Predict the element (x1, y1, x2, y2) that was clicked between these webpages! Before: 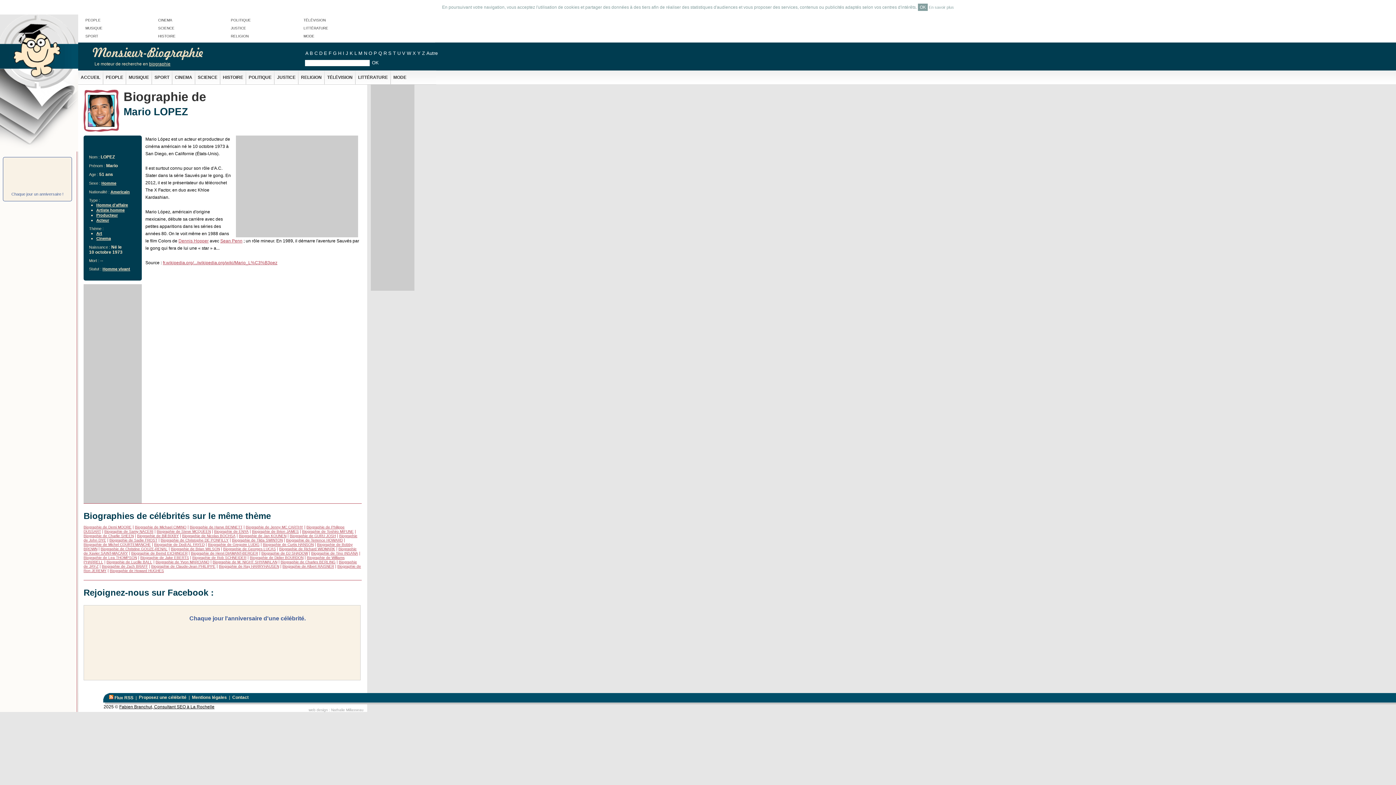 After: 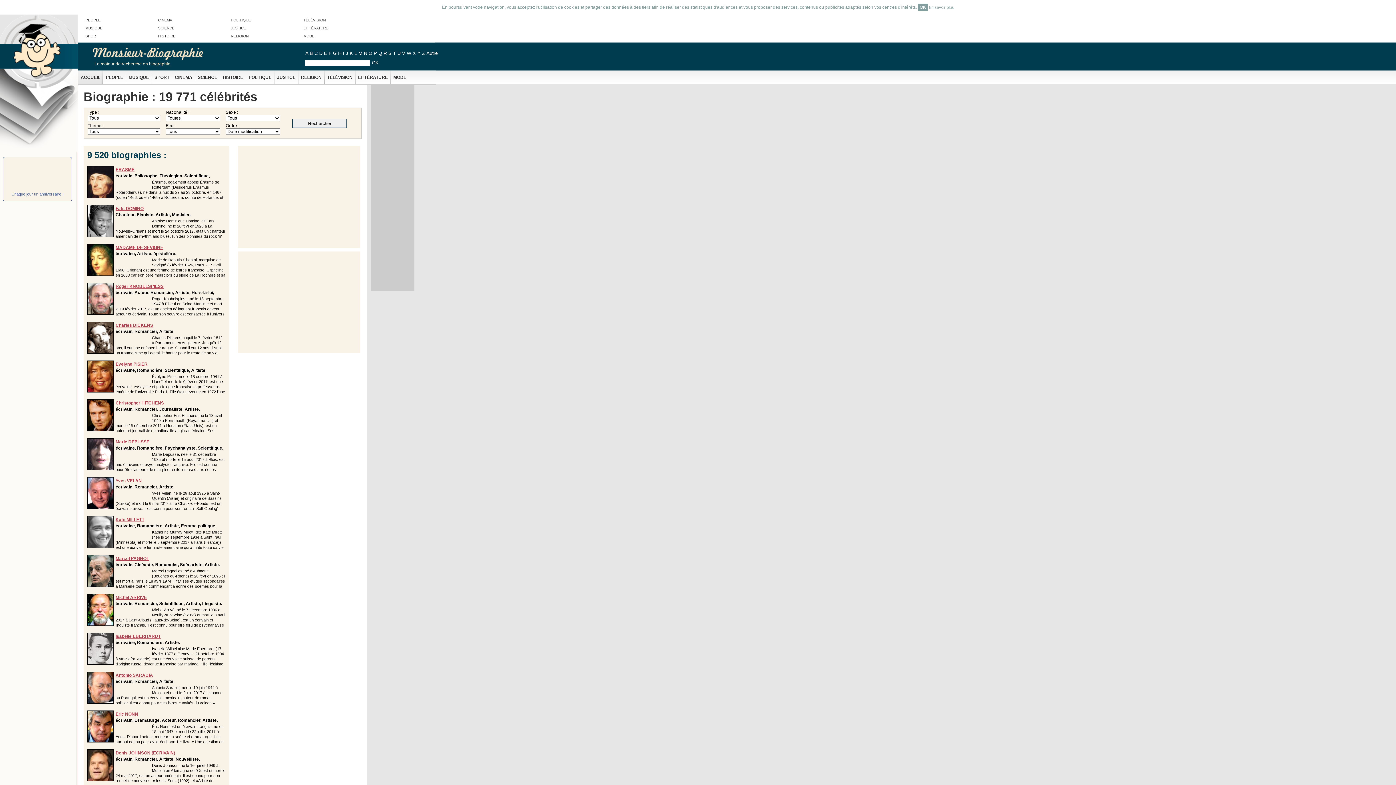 Action: label: biographie bbox: (149, 61, 170, 66)